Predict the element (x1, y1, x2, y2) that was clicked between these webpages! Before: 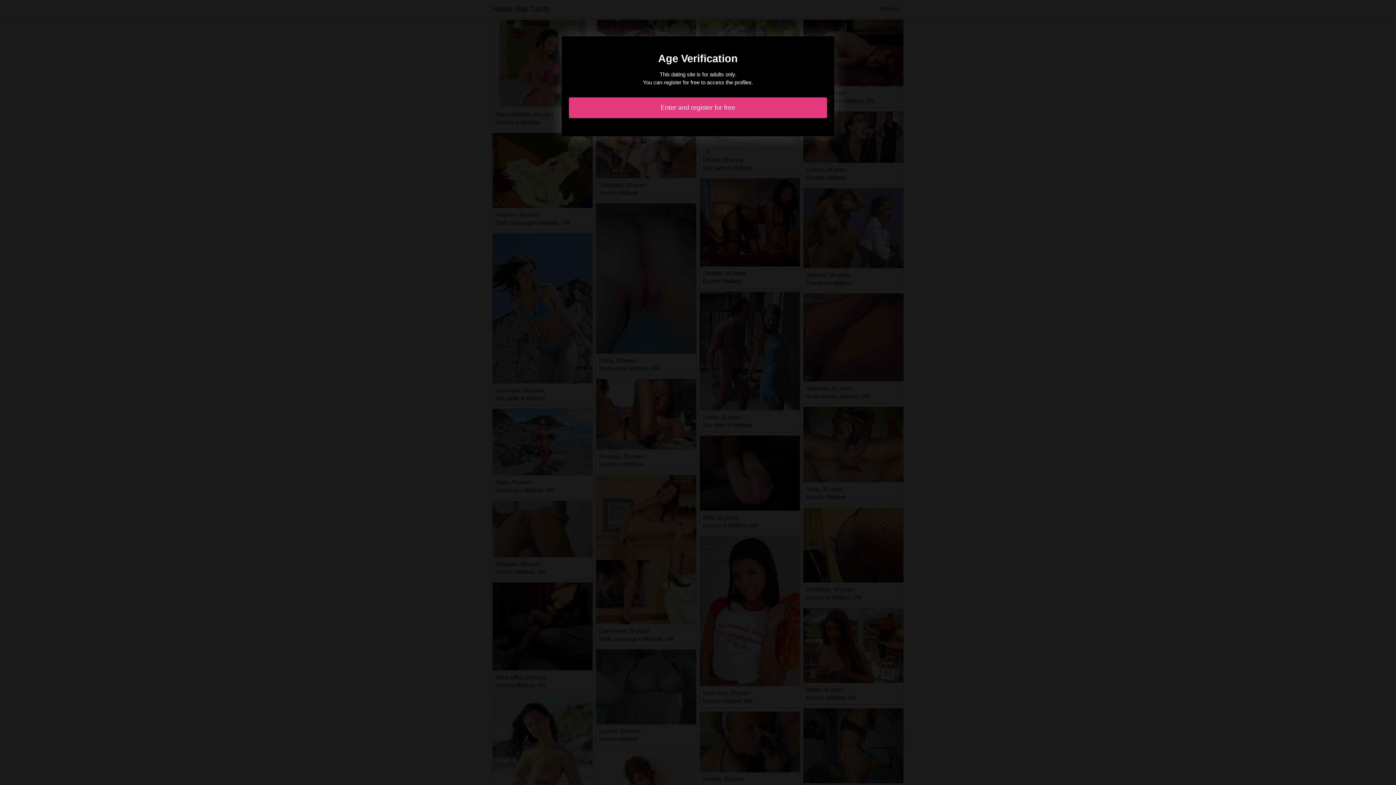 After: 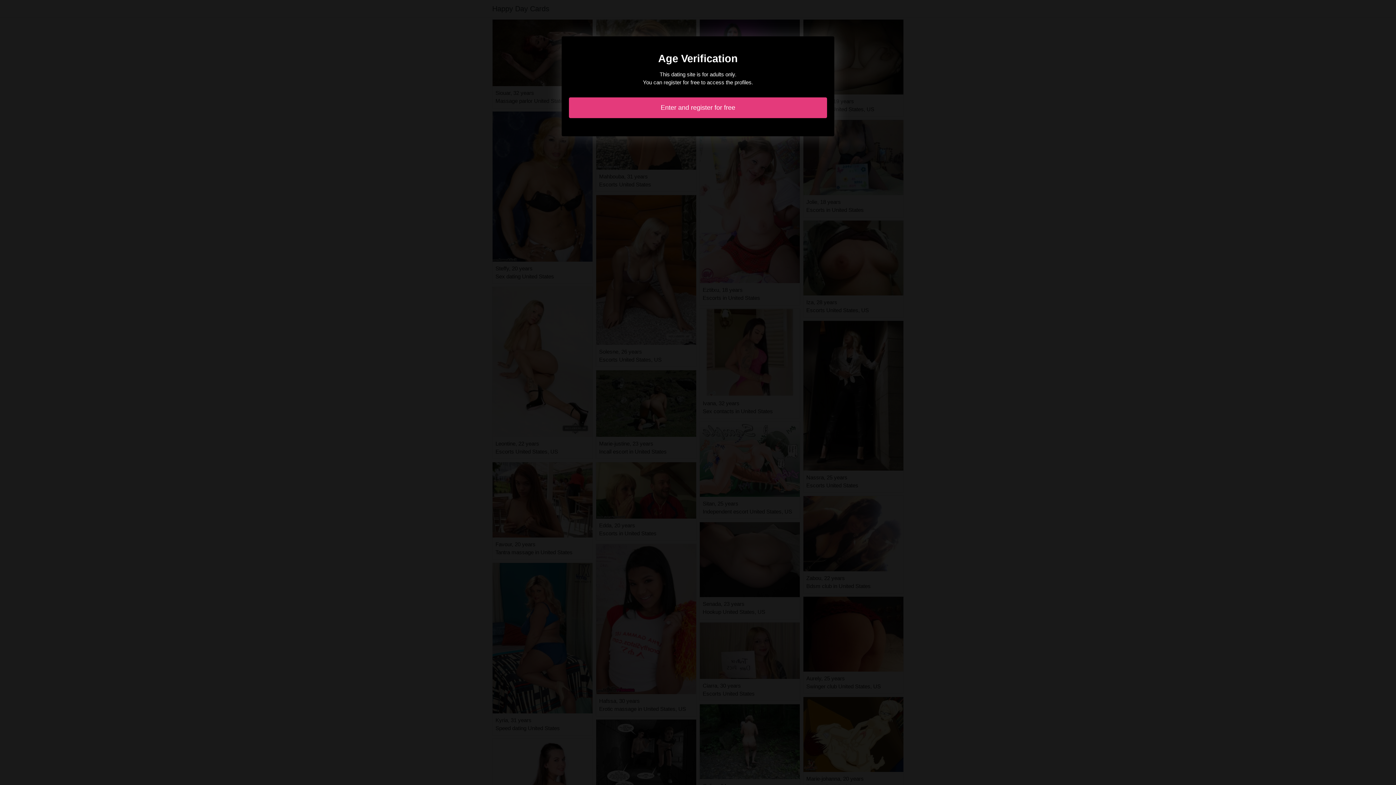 Action: label: Enter and register for free bbox: (569, 97, 827, 118)